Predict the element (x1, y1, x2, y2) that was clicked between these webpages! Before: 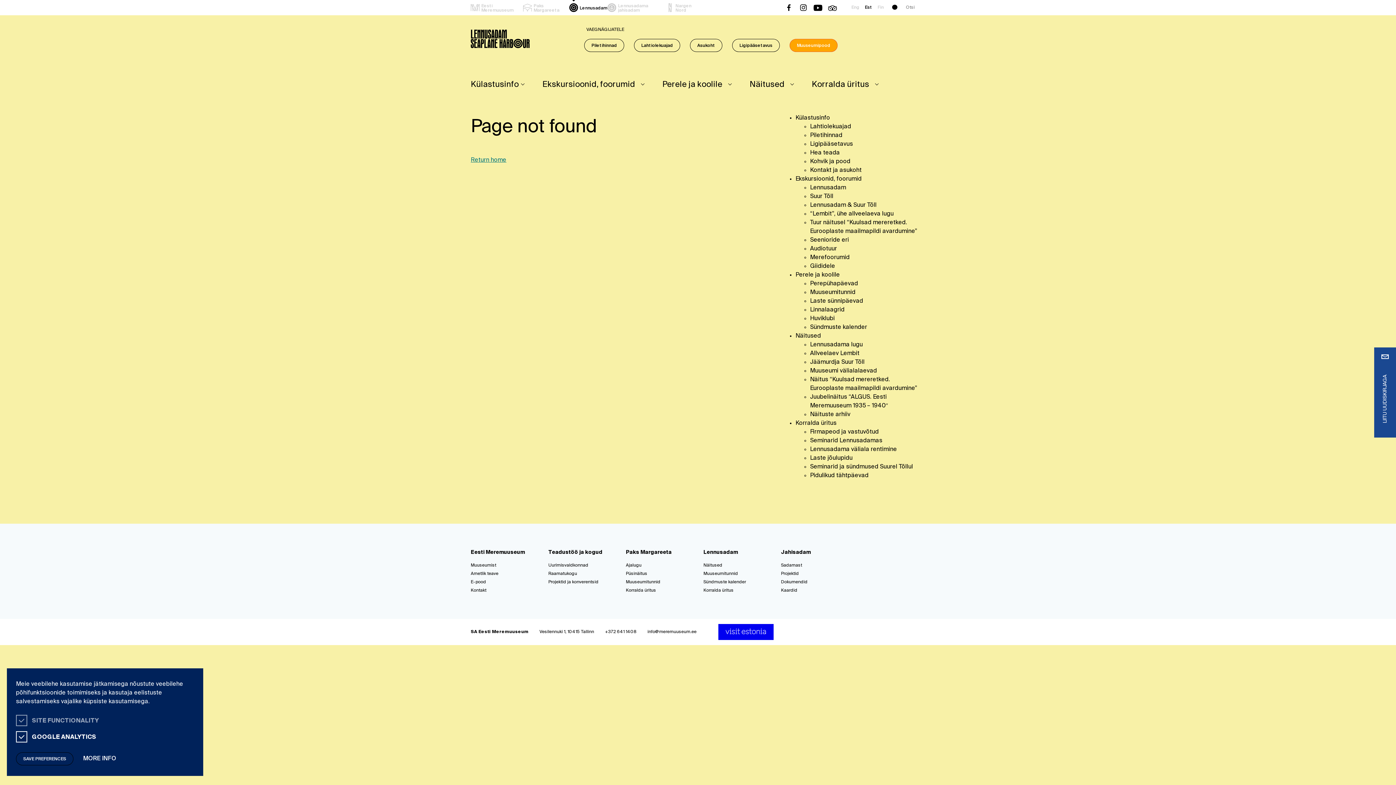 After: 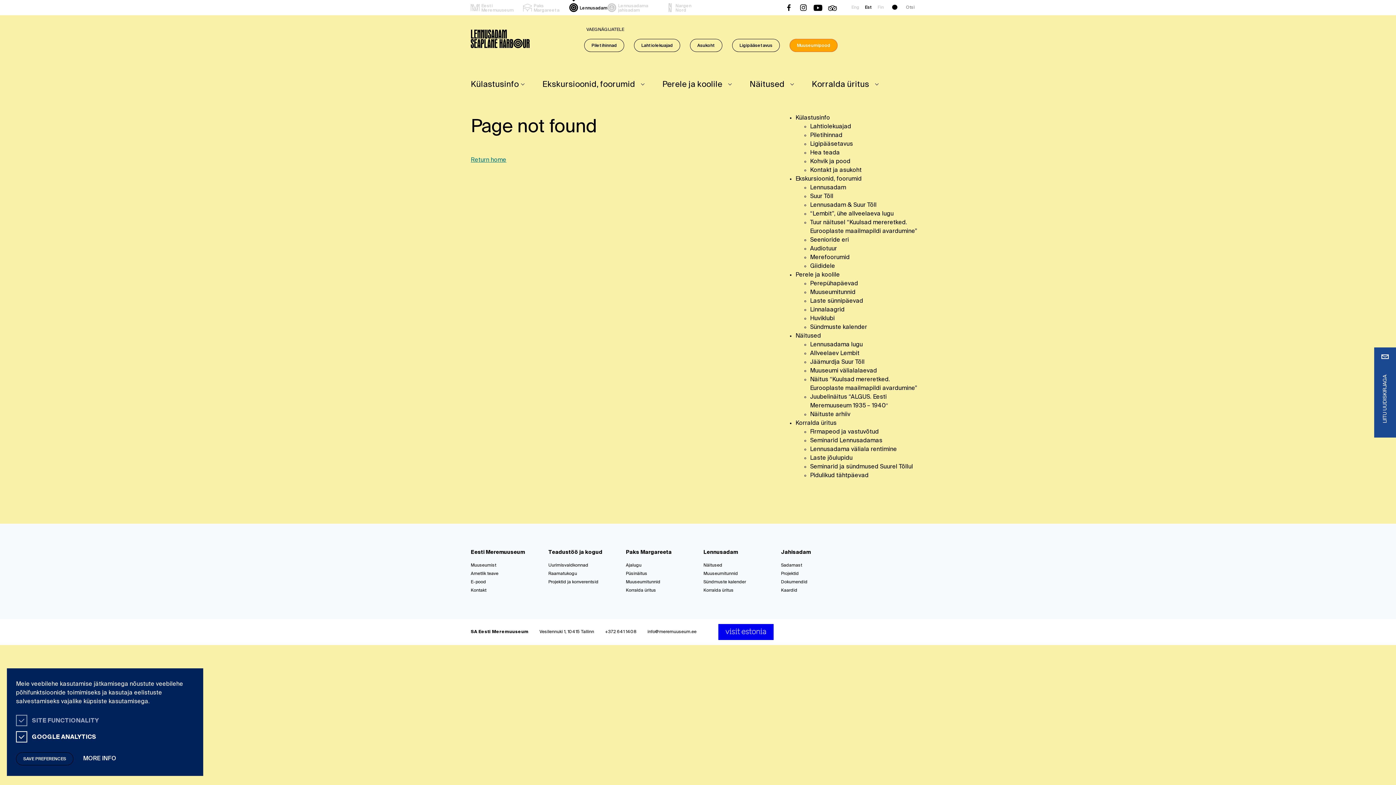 Action: label: Kaardid bbox: (781, 588, 797, 593)